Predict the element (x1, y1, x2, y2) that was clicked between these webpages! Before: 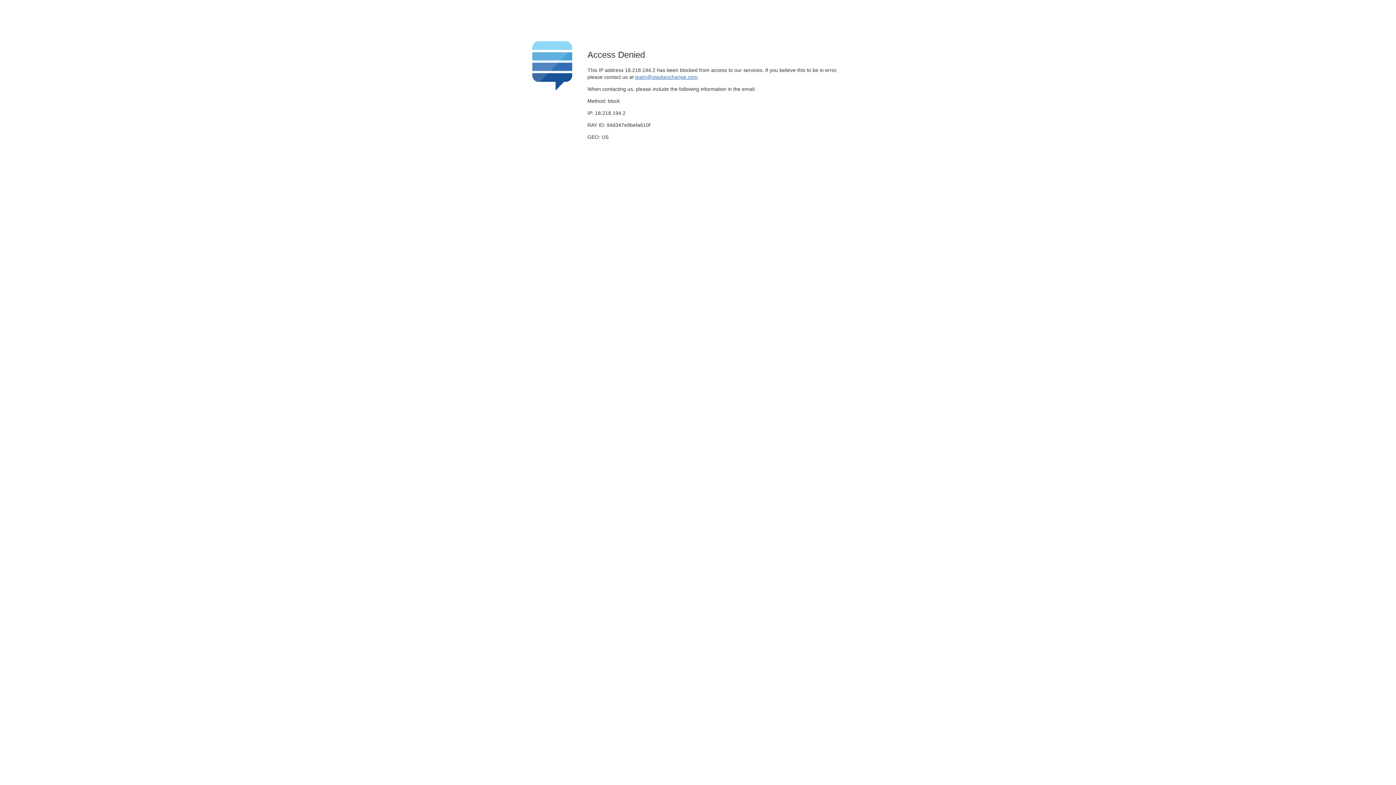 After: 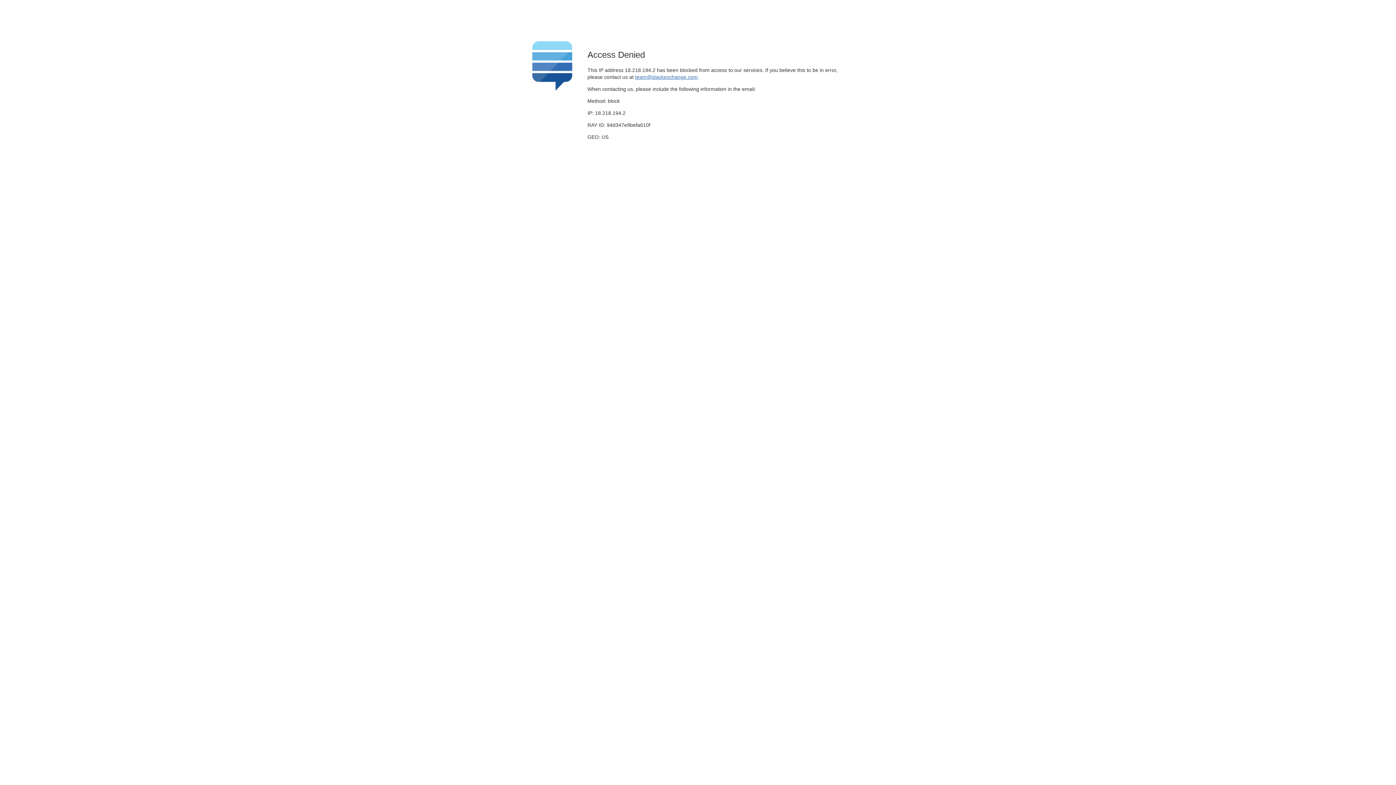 Action: bbox: (635, 74, 697, 79) label: team@stackexchange.com